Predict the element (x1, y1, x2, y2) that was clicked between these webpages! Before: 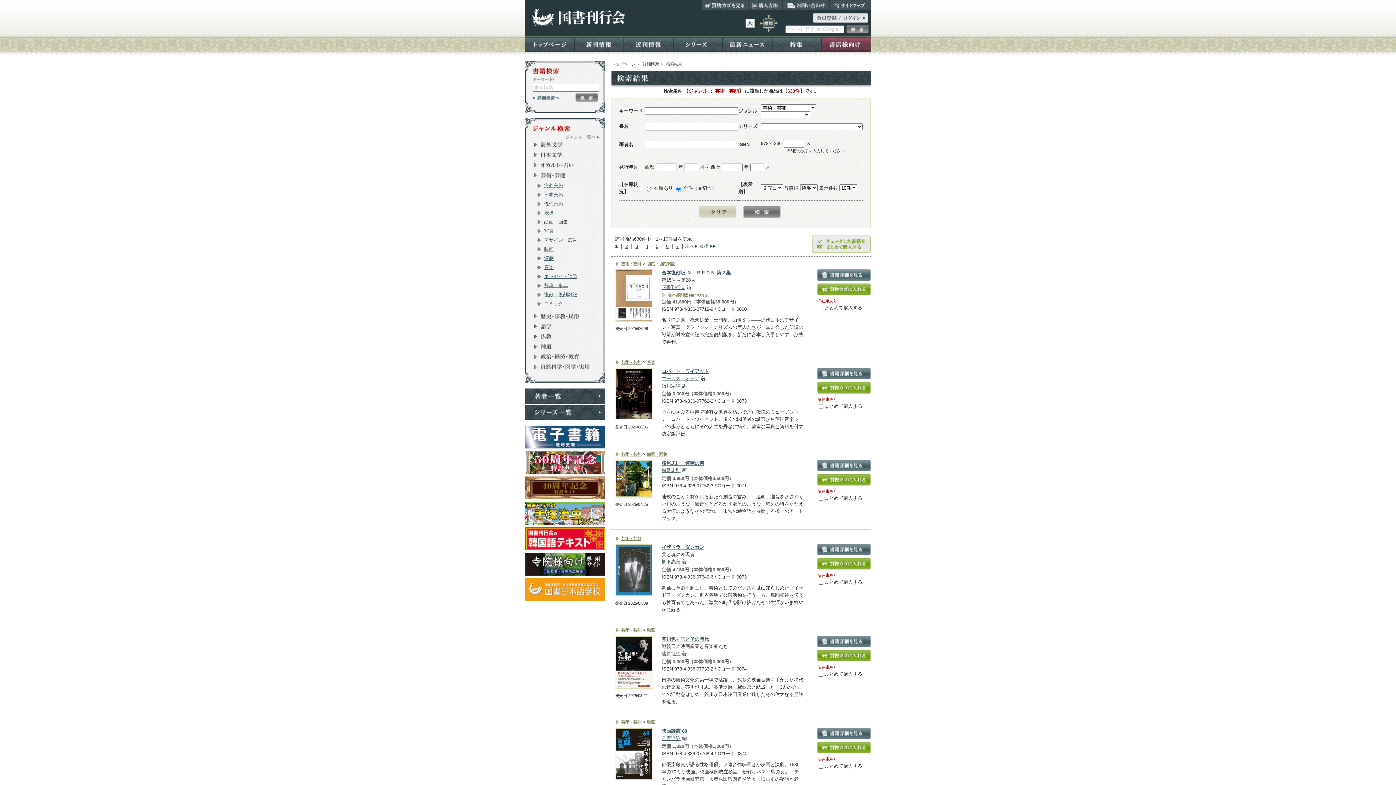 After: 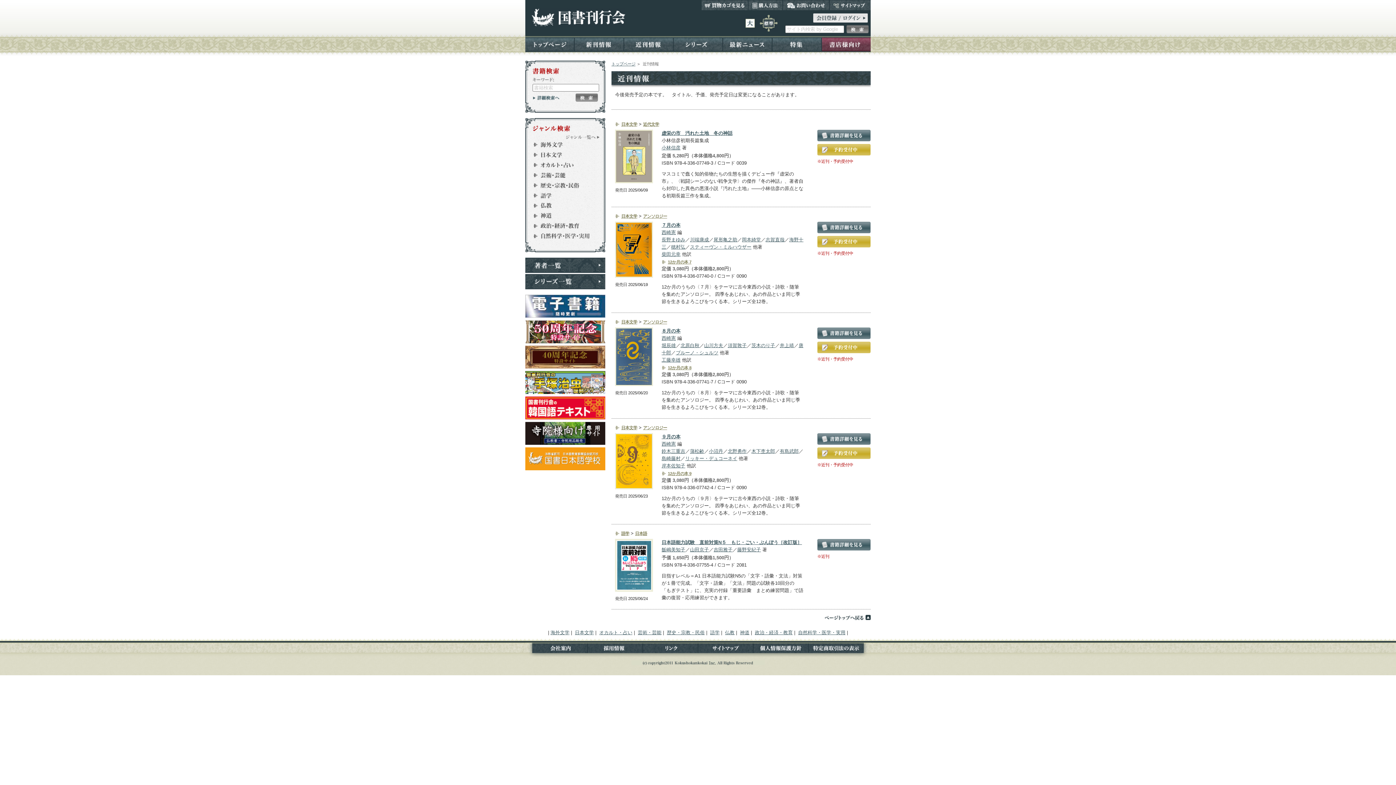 Action: label: 近刊情報 bbox: (624, 36, 673, 52)